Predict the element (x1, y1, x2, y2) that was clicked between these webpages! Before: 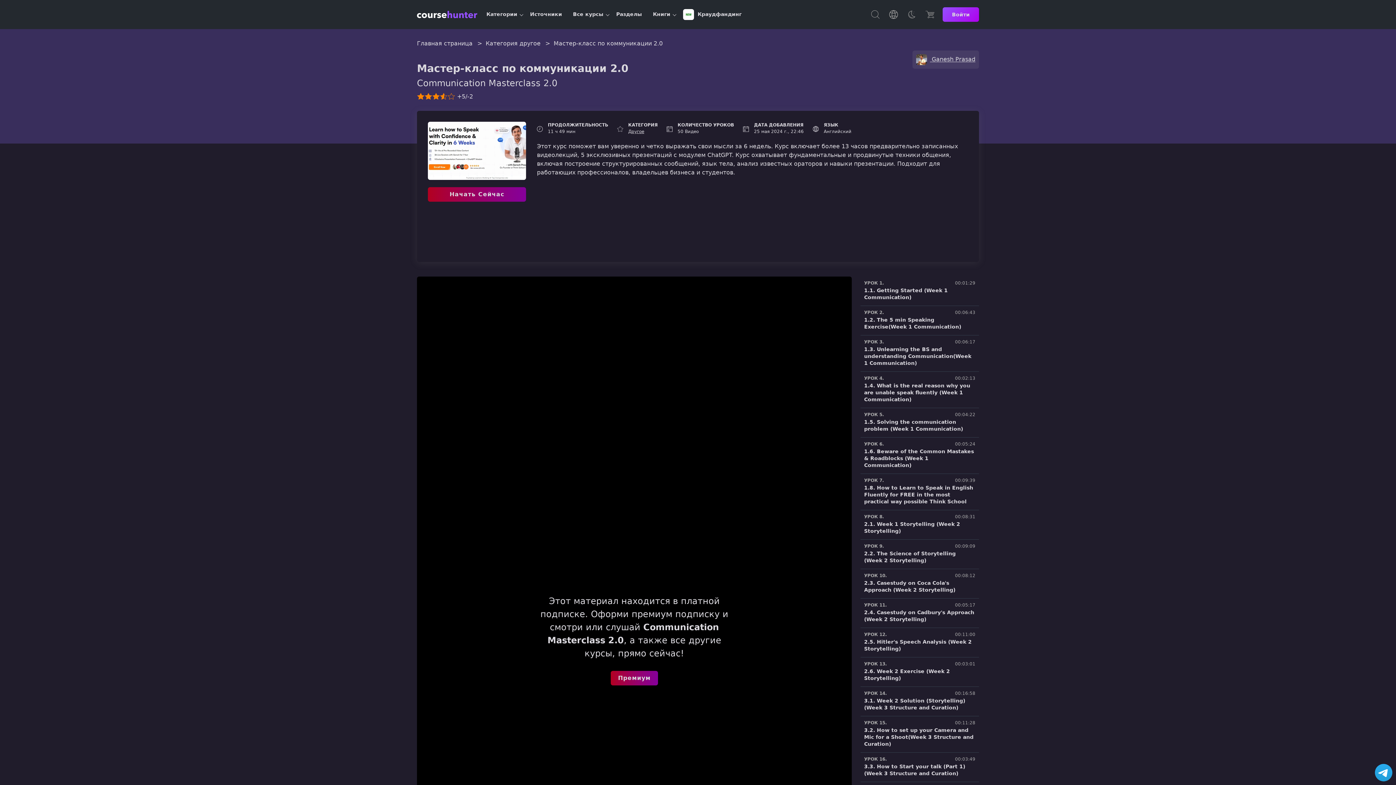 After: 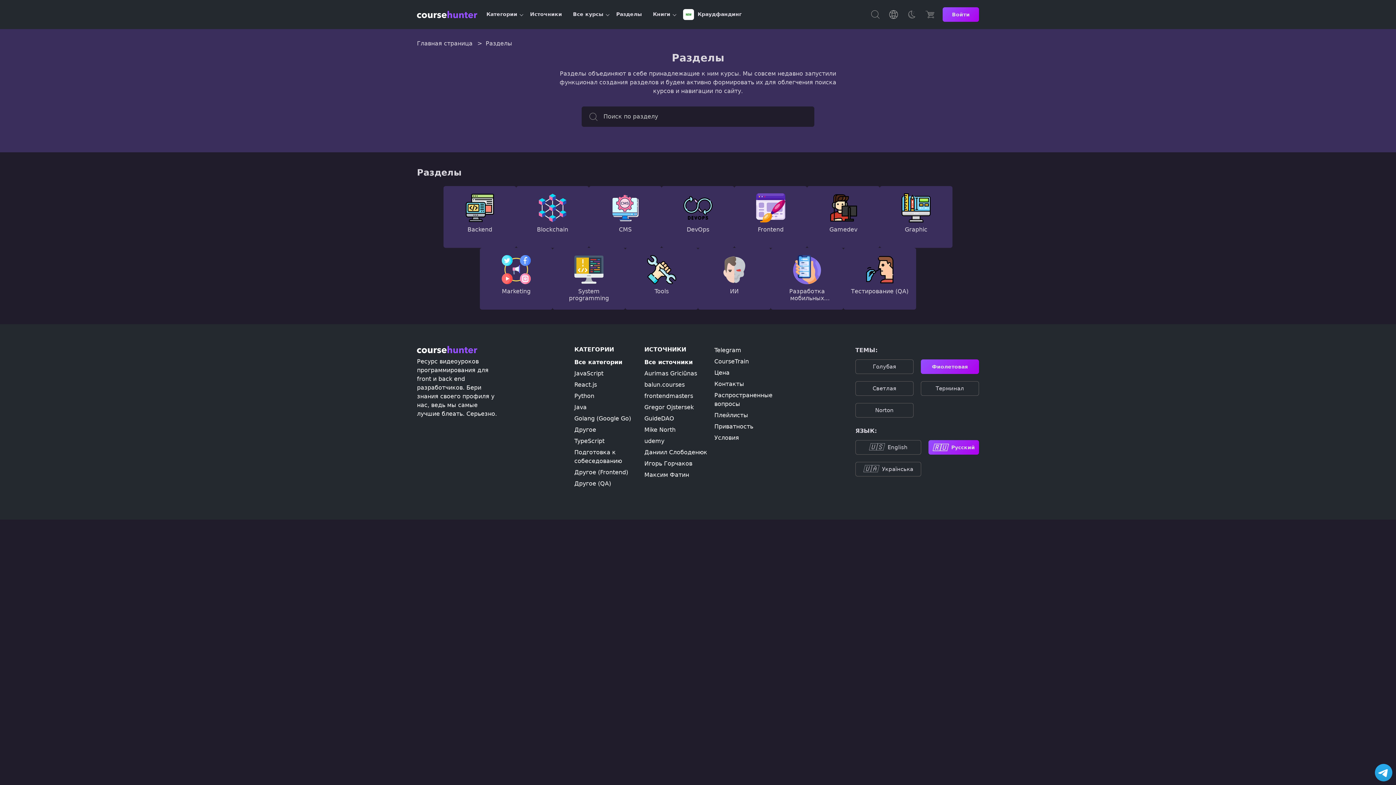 Action: bbox: (616, 10, 642, 18) label: Разделы